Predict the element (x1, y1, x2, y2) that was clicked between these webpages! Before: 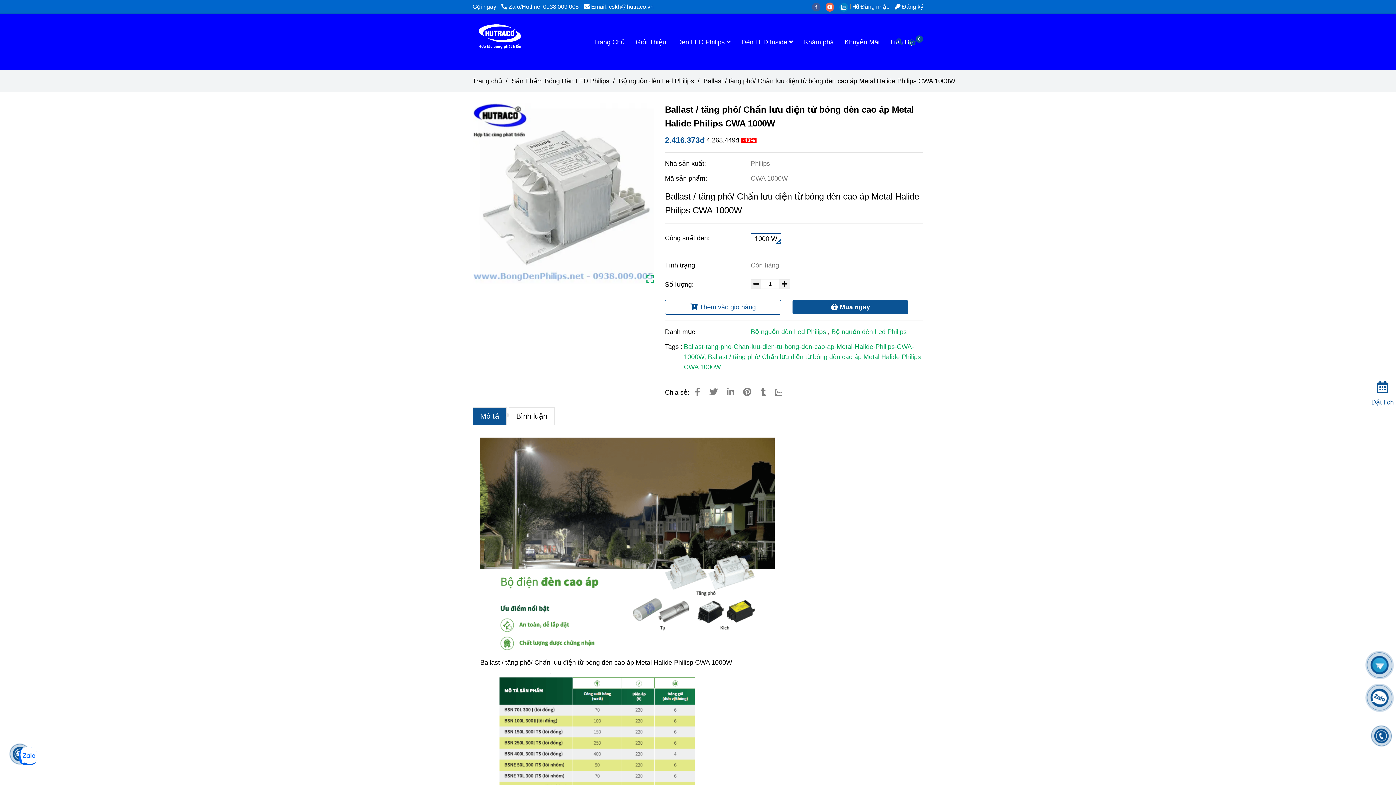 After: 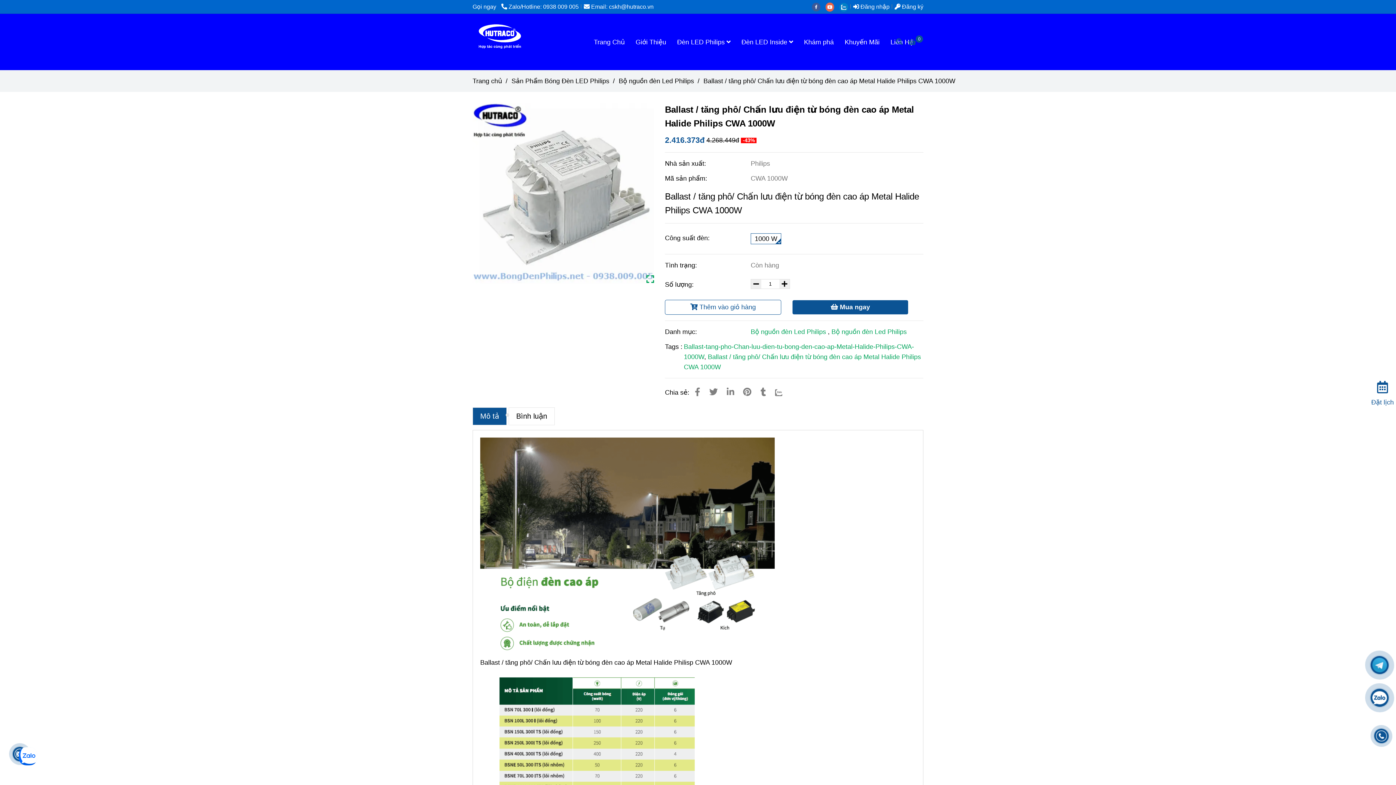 Action: label: Ballast / tăng phô/ Chấn lưu điện từ bóng đèn cao áp Metal Halide Philisp CWA 1000W bbox: (739, 387, 755, 397)